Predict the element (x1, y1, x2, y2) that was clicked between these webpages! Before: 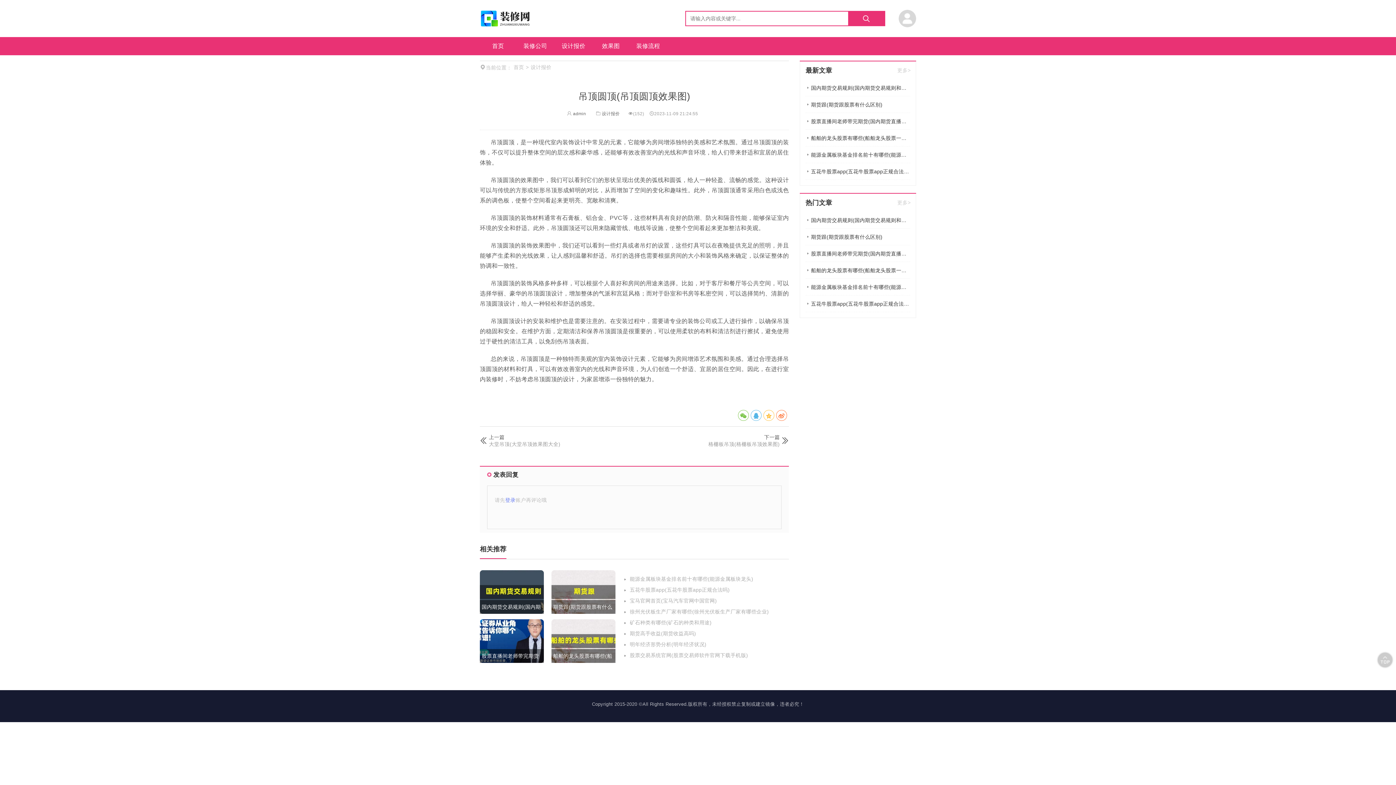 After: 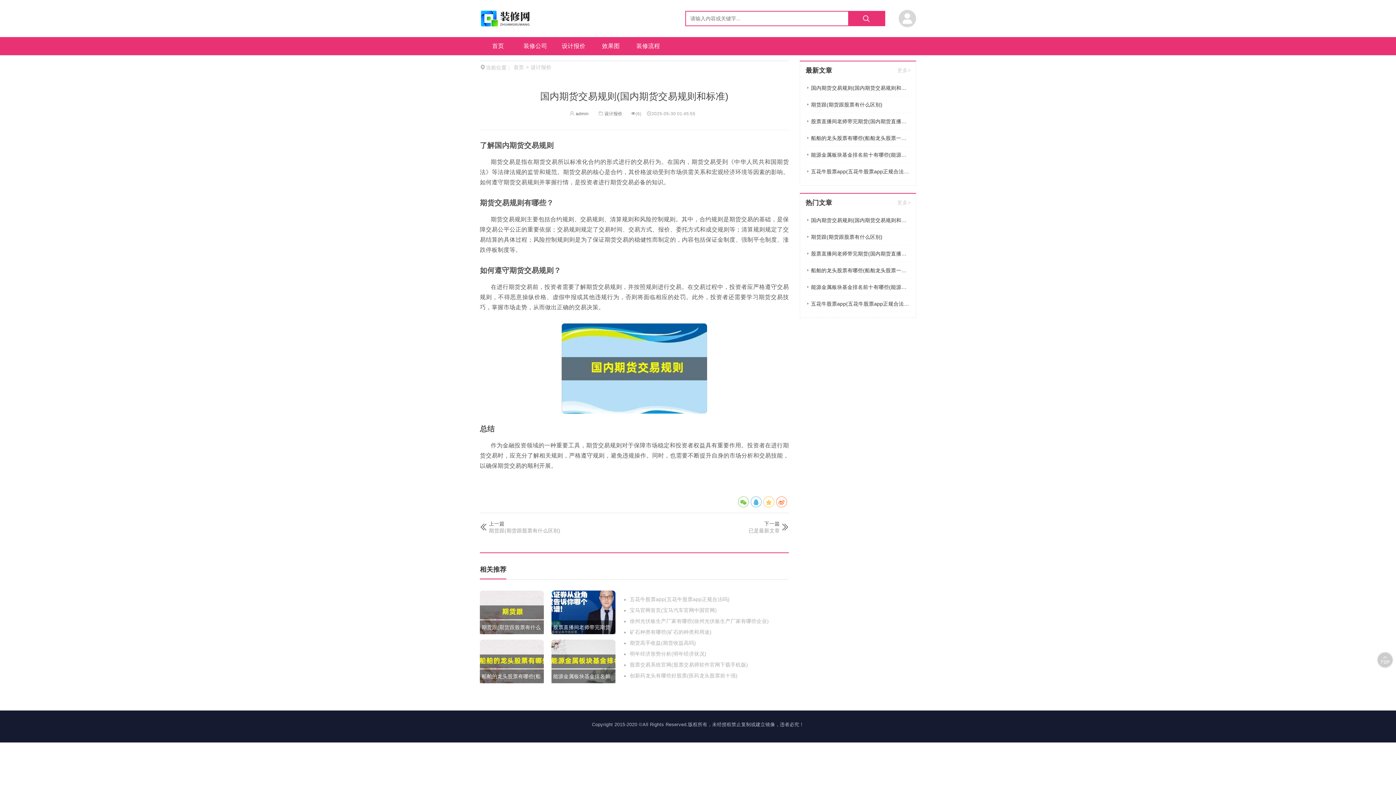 Action: bbox: (805, 212, 910, 228) label: 国内期货交易规则(国内期货交易规则和标准)